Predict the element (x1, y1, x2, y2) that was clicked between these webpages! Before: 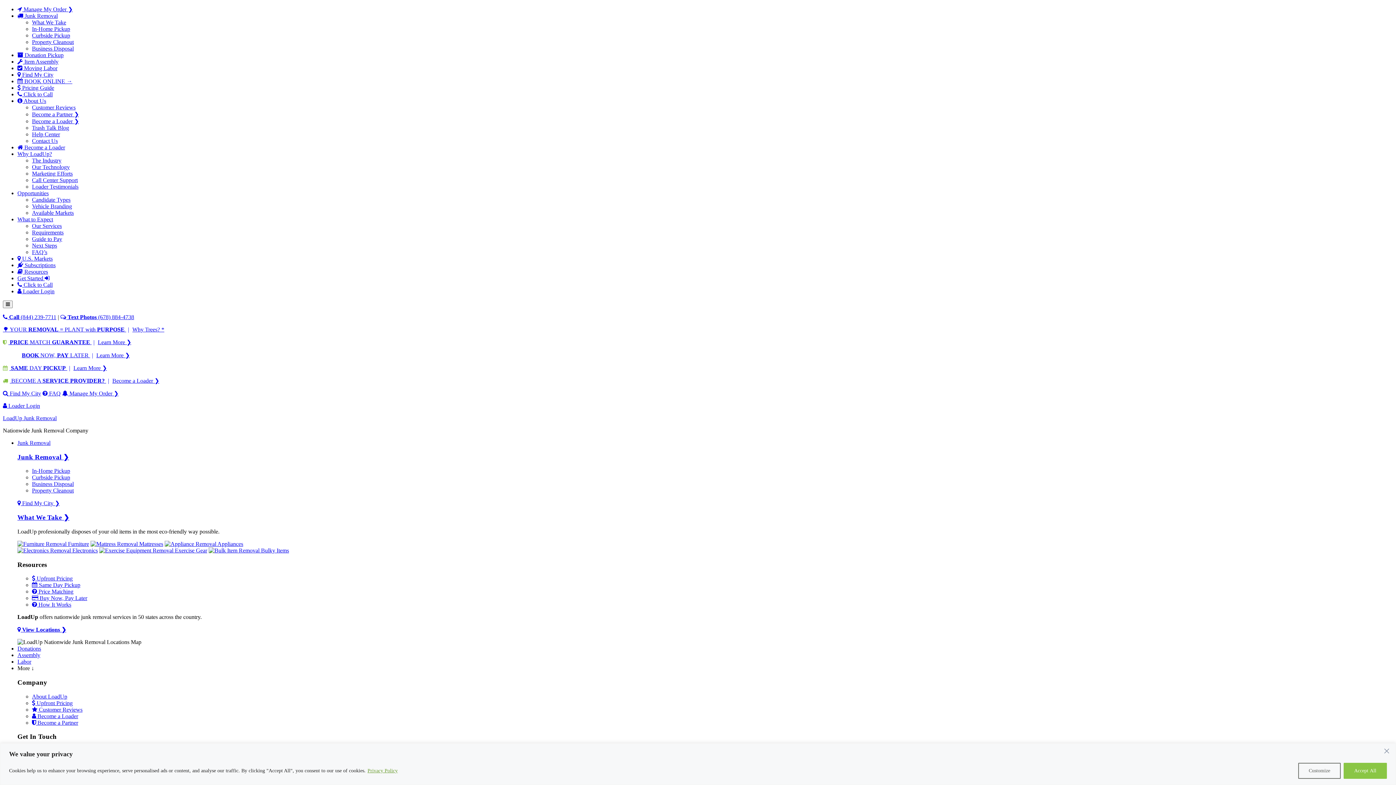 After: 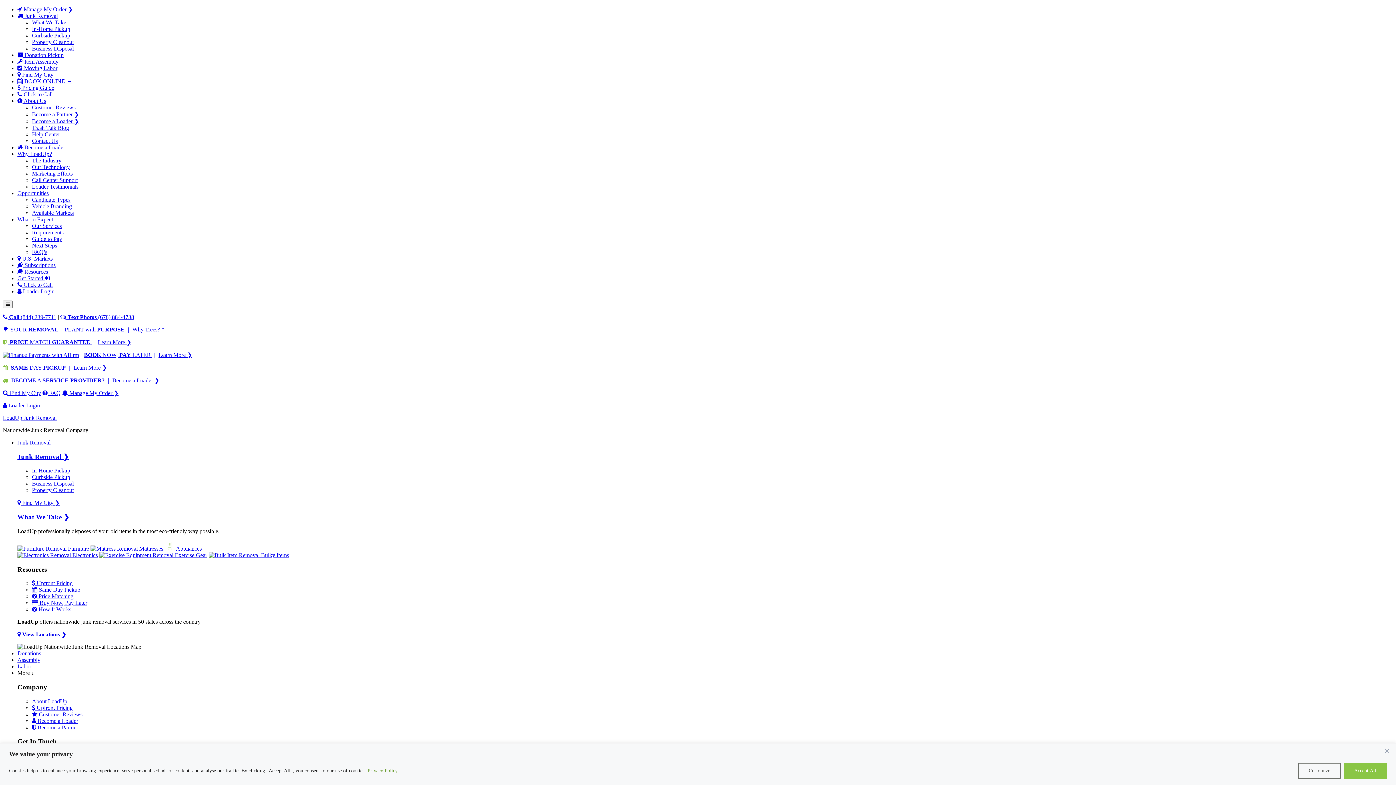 Action: label:  PRICE MATCH GUARANTEE | bbox: (2, 339, 96, 345)